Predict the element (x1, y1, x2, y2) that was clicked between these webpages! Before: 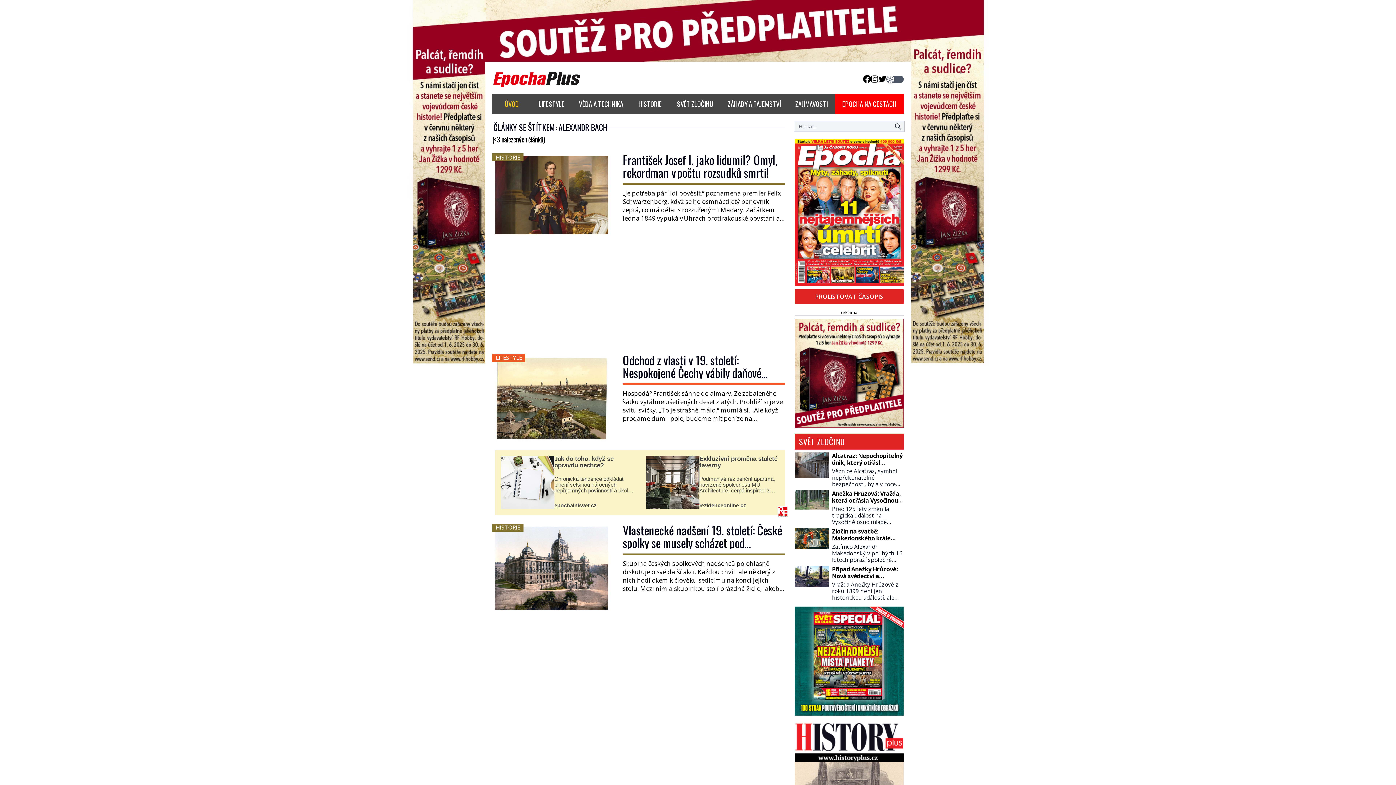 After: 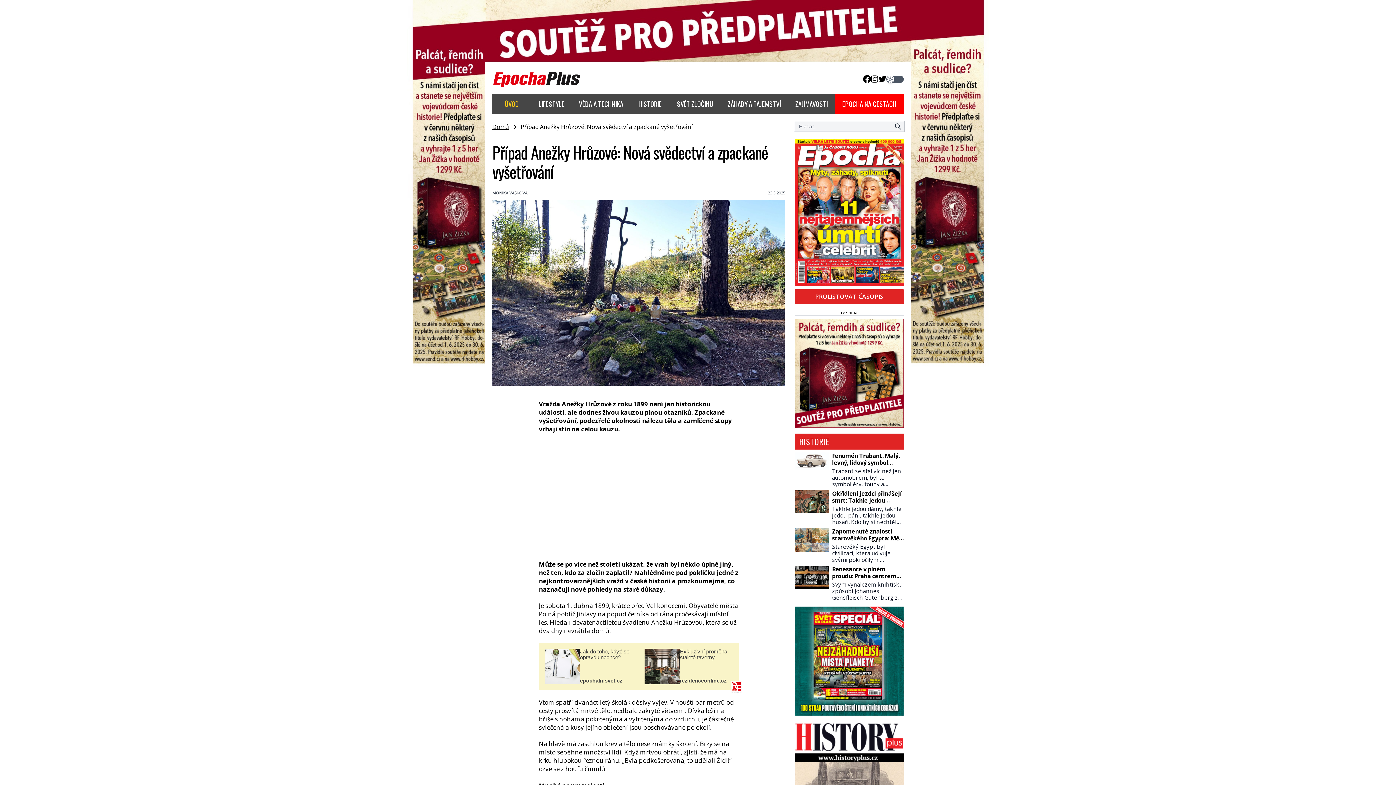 Action: label: Případ Anežky Hrůzové: Nová svědectví a zpackané vyšetřování
Vražda Anežky Hrůzové z roku 1899 není jen historickou událostí, ale dodnes živou kauzou plnou otazníků. Zpackané vyšetřování, podezřelé okolnosti nálezu těla a zamlčené stopy vrhají stín na celou kauzu. Může se po více než století ukázat, že vrah byl někdo úplně jiný, než ten, kdo za zločin zaplatil? Nahlédněme pod pokličku jedné z nejkontroverznějších […] bbox: (794, 566, 903, 600)